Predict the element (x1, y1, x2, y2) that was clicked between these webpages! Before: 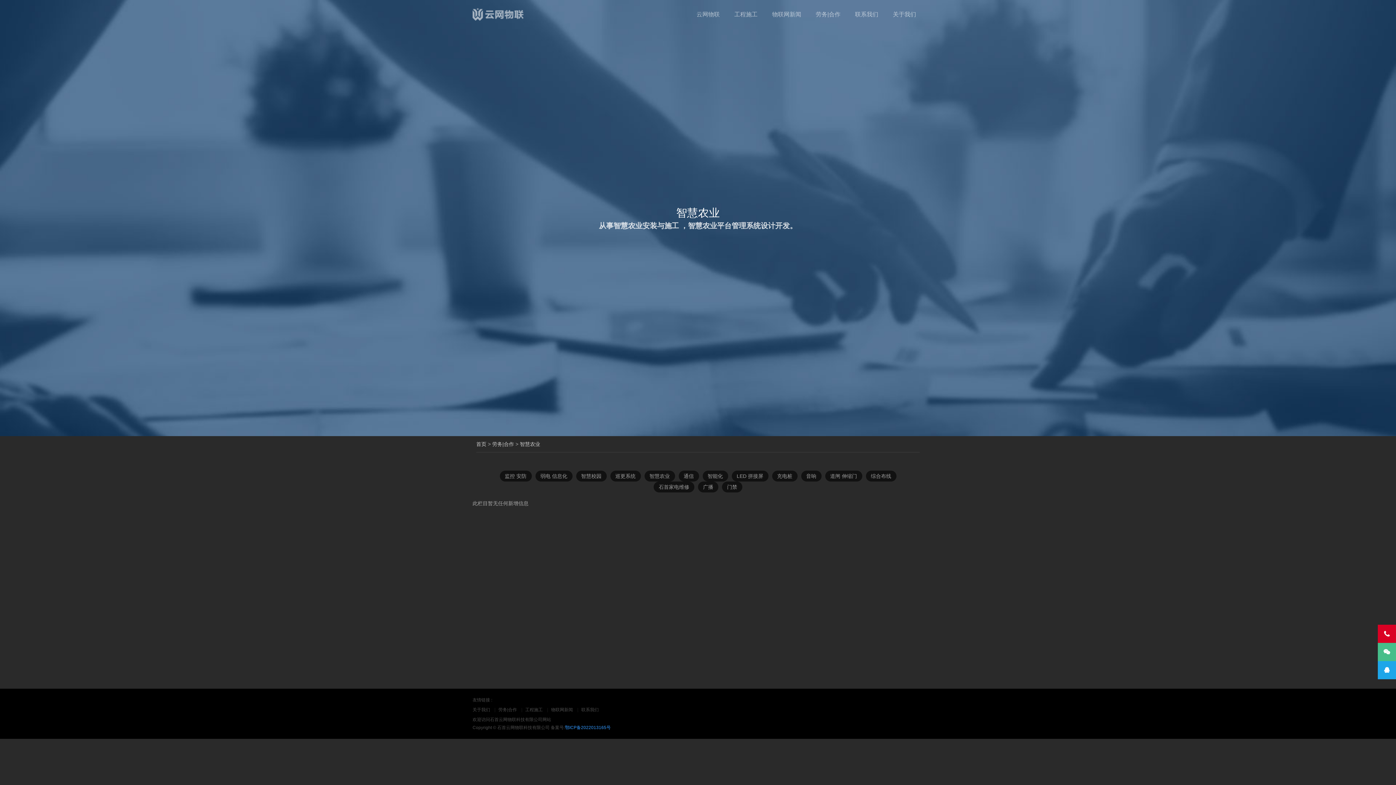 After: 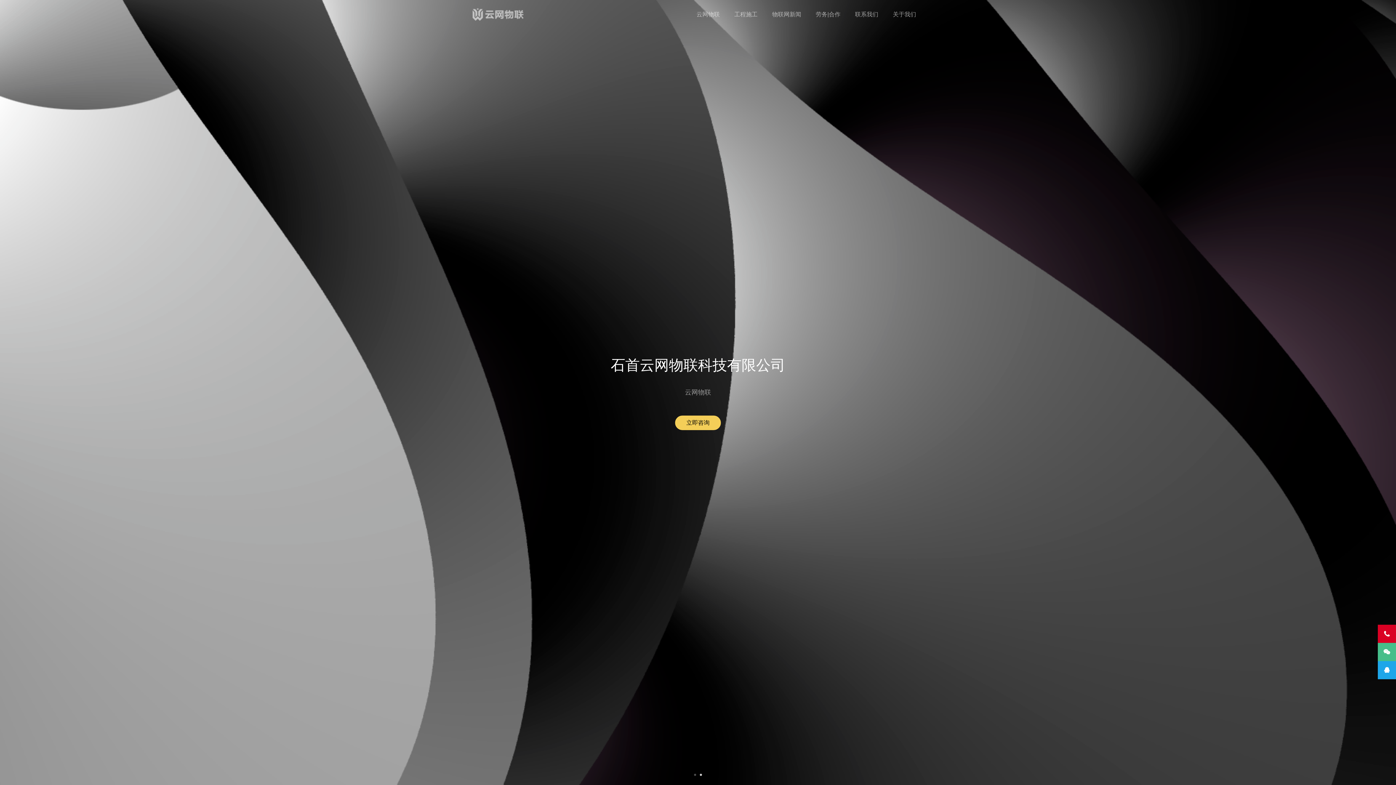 Action: bbox: (472, 8, 523, 20)